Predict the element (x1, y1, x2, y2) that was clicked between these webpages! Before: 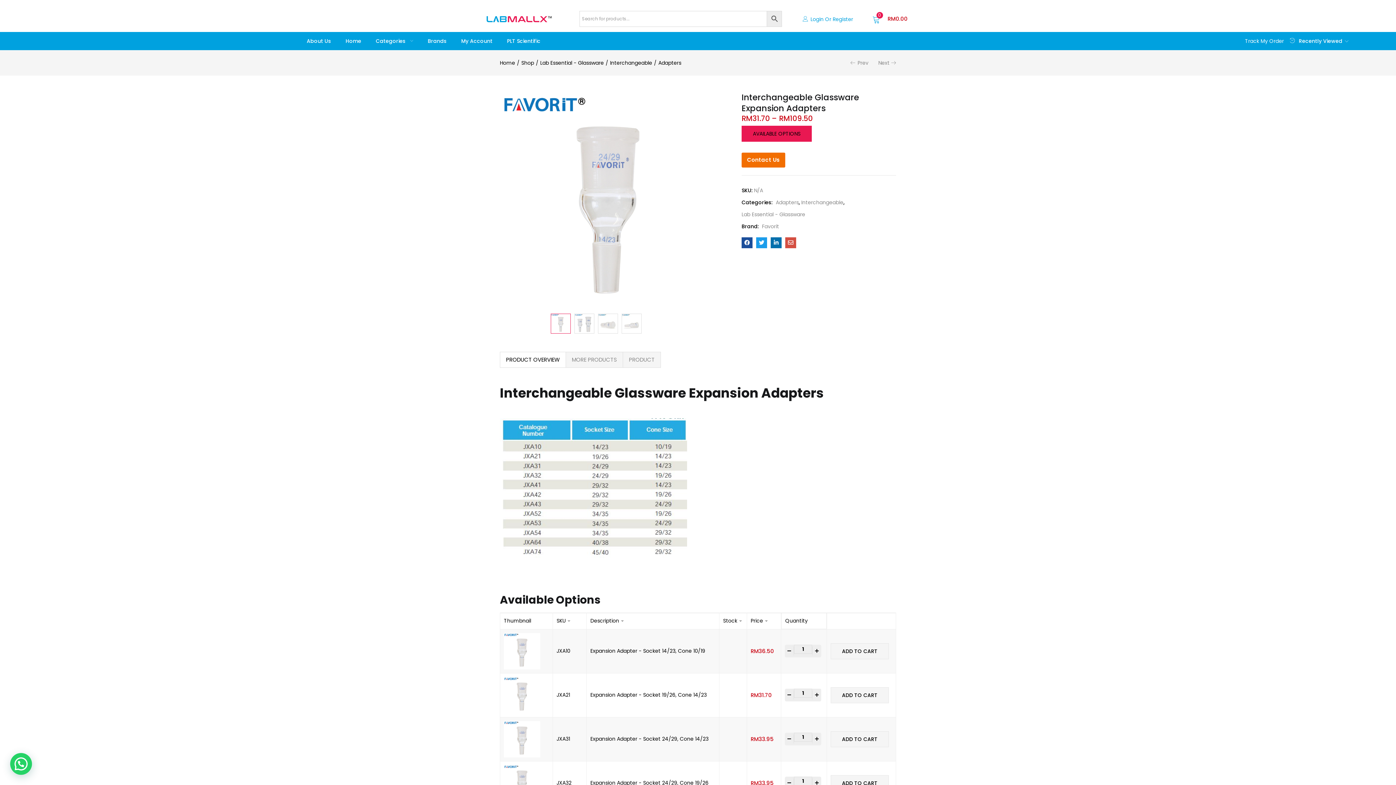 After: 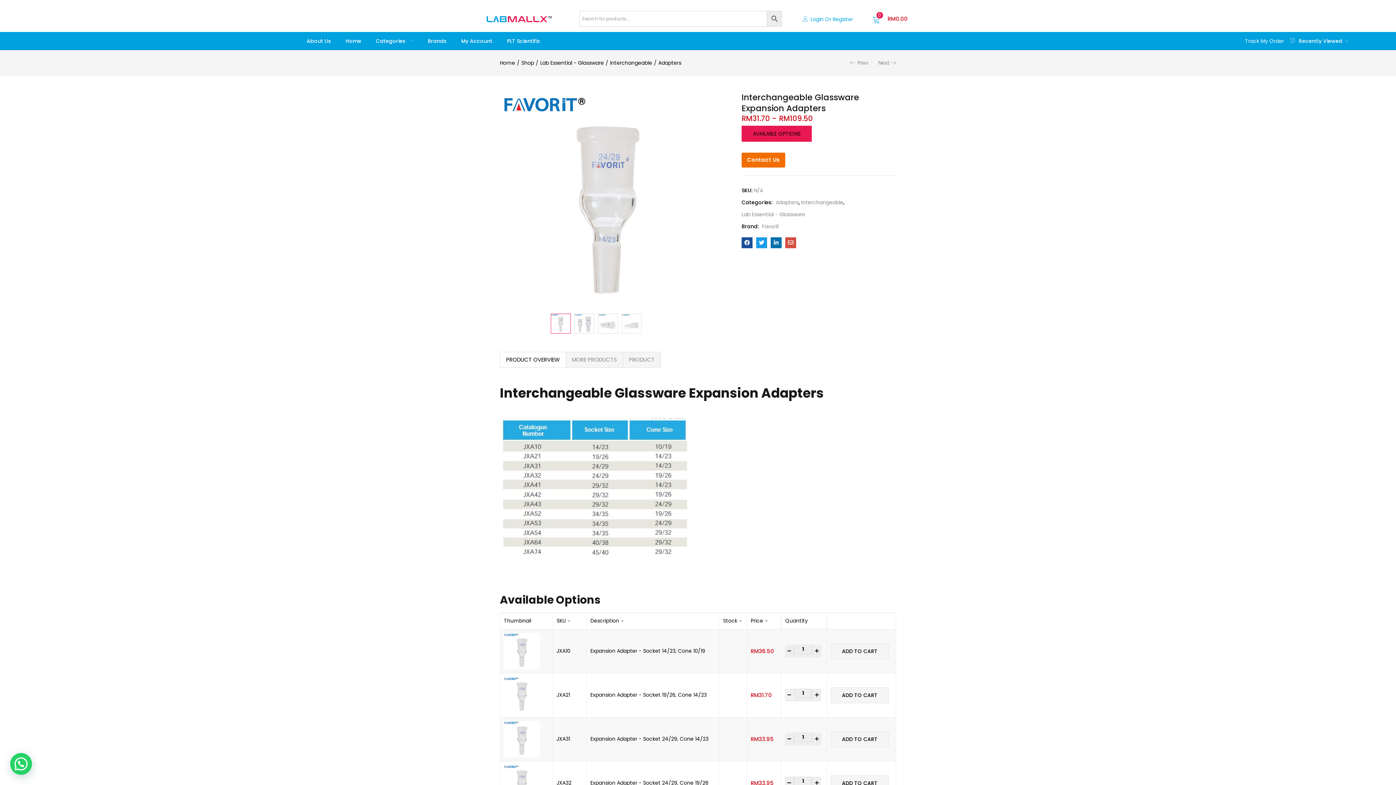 Action: bbox: (785, 690, 794, 699) label: -